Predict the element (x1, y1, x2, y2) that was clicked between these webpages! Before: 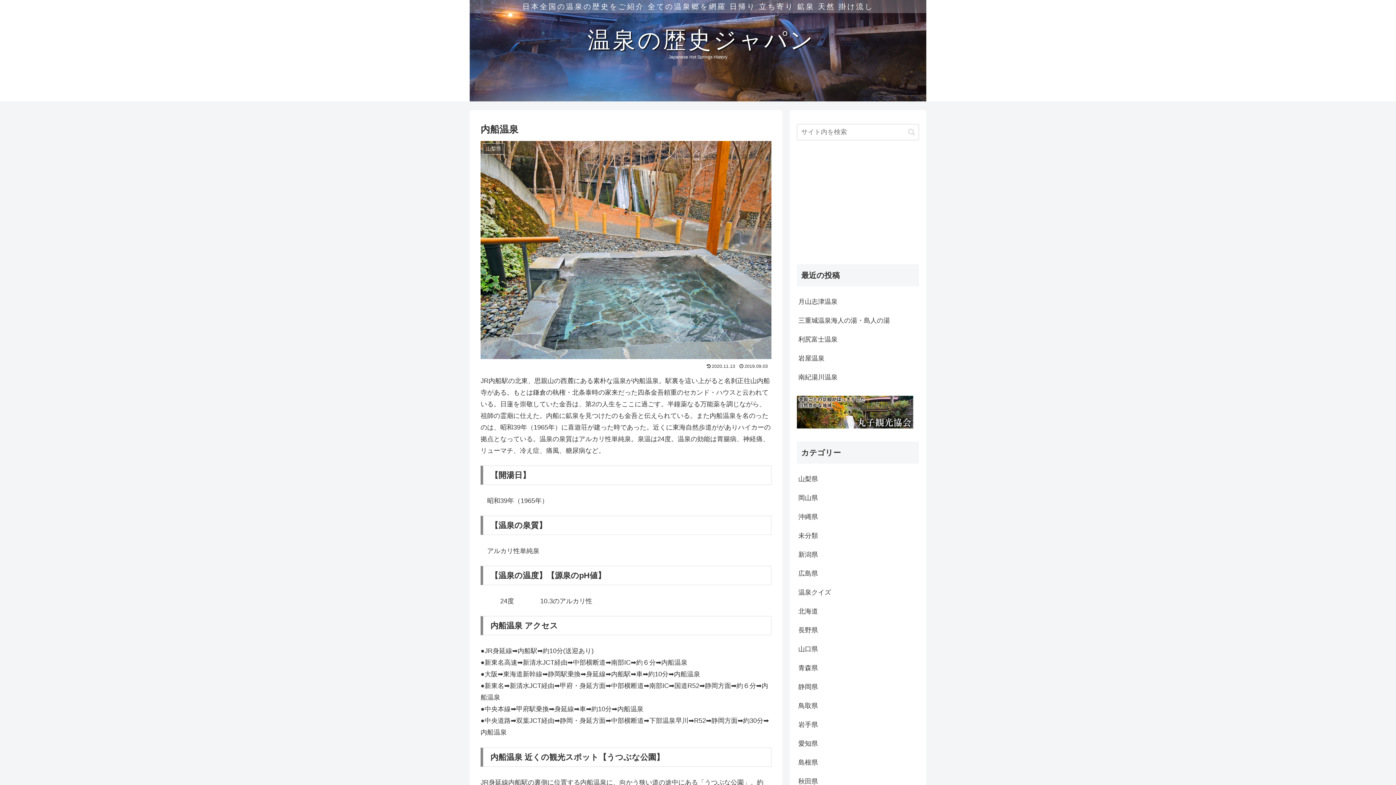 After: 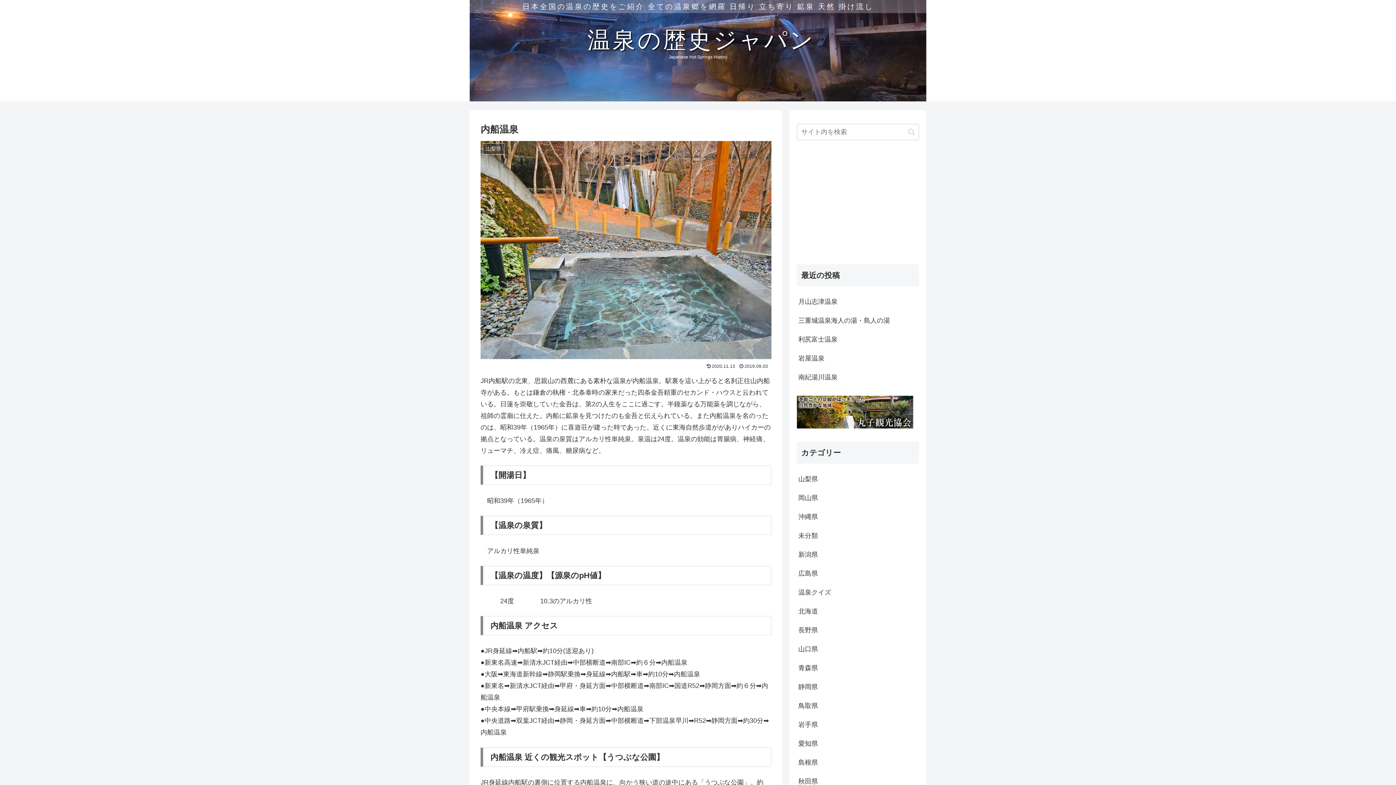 Action: bbox: (797, 423, 913, 430)